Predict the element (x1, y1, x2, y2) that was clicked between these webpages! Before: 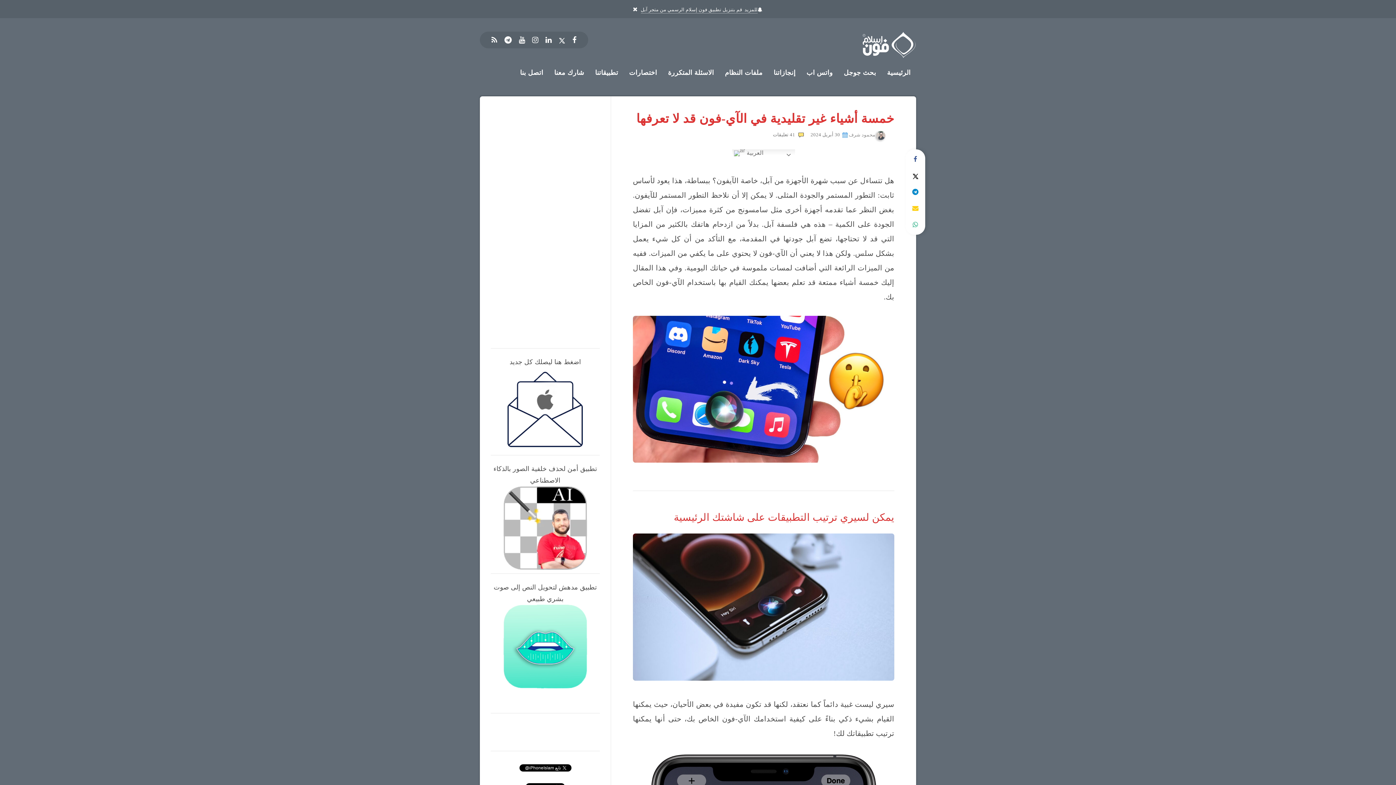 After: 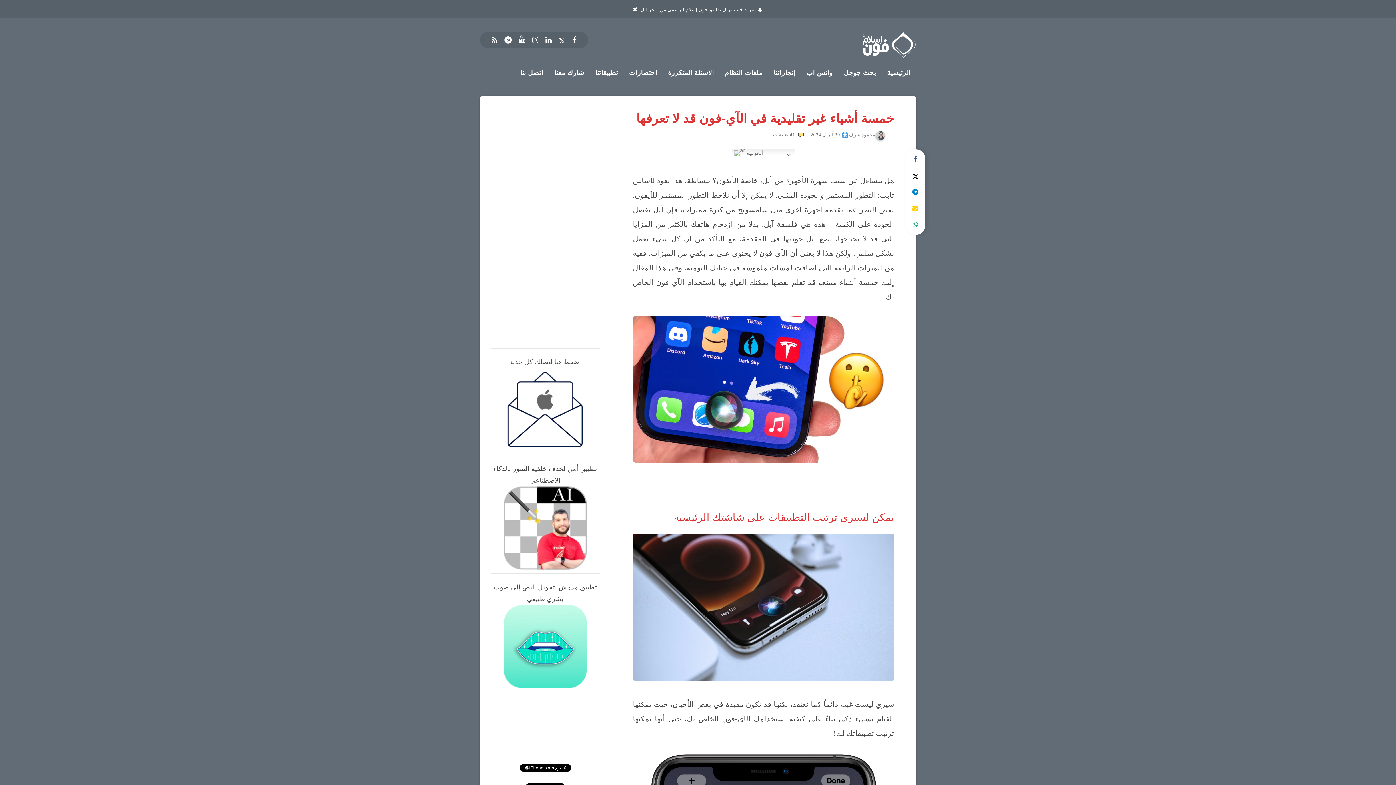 Action: bbox: (519, 33, 525, 46) label: Youtube